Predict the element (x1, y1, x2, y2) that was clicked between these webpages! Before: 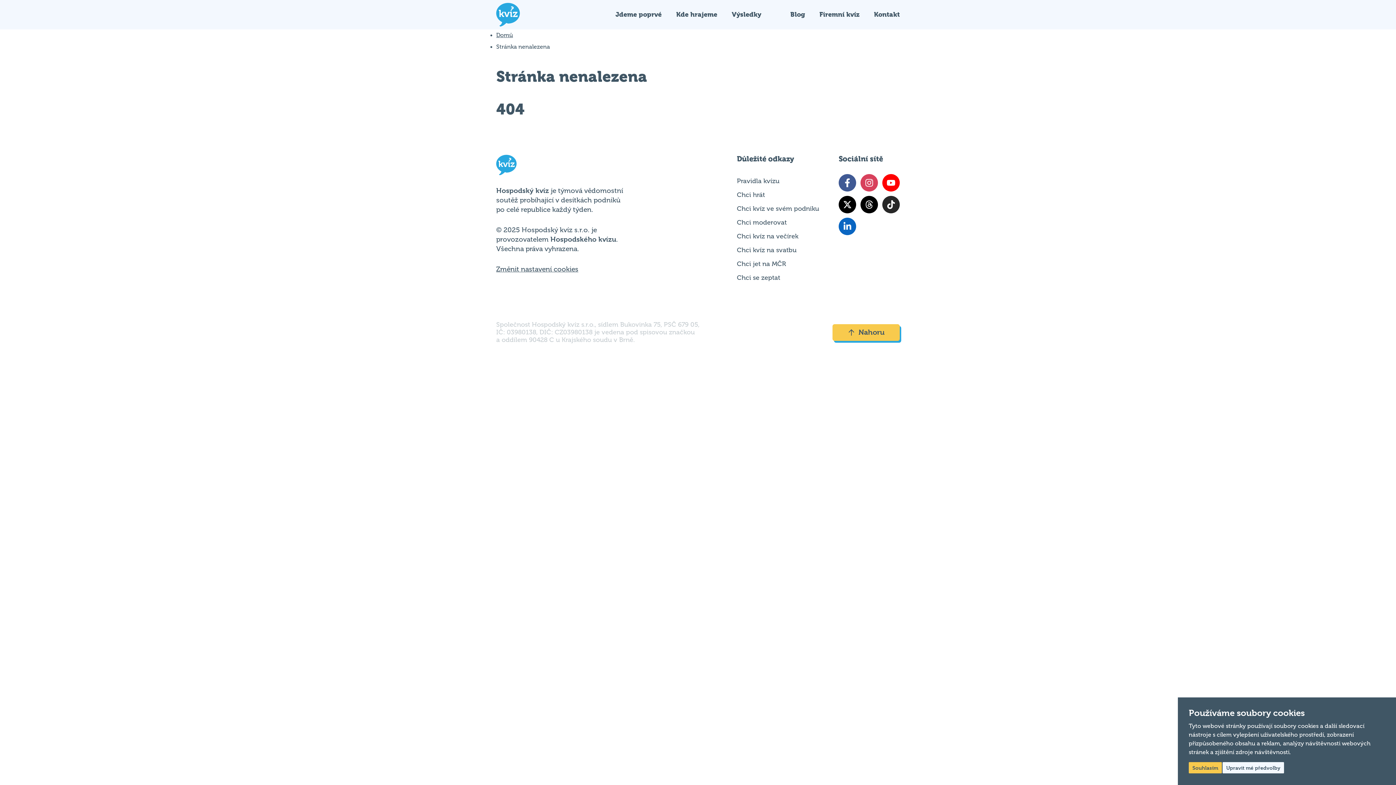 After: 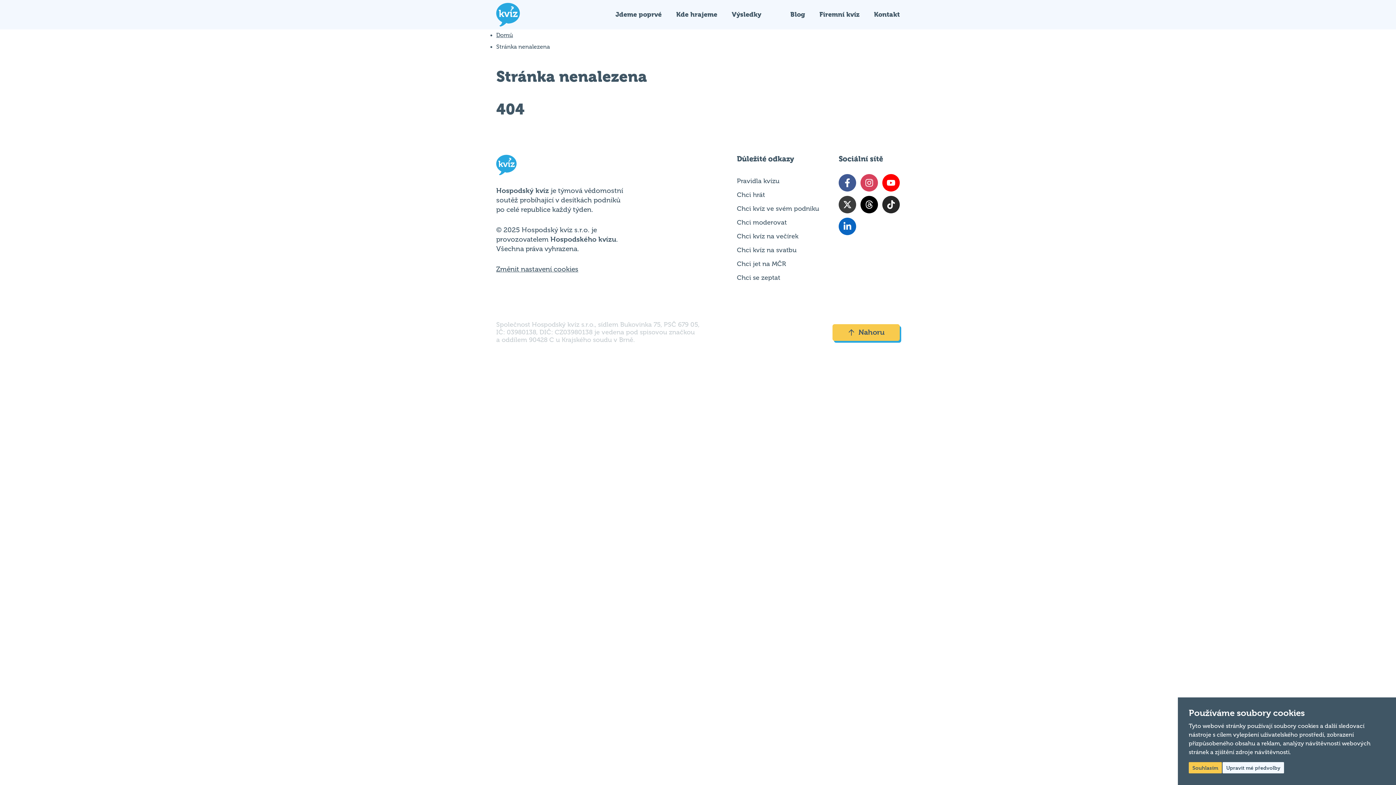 Action: bbox: (838, 196, 856, 213)